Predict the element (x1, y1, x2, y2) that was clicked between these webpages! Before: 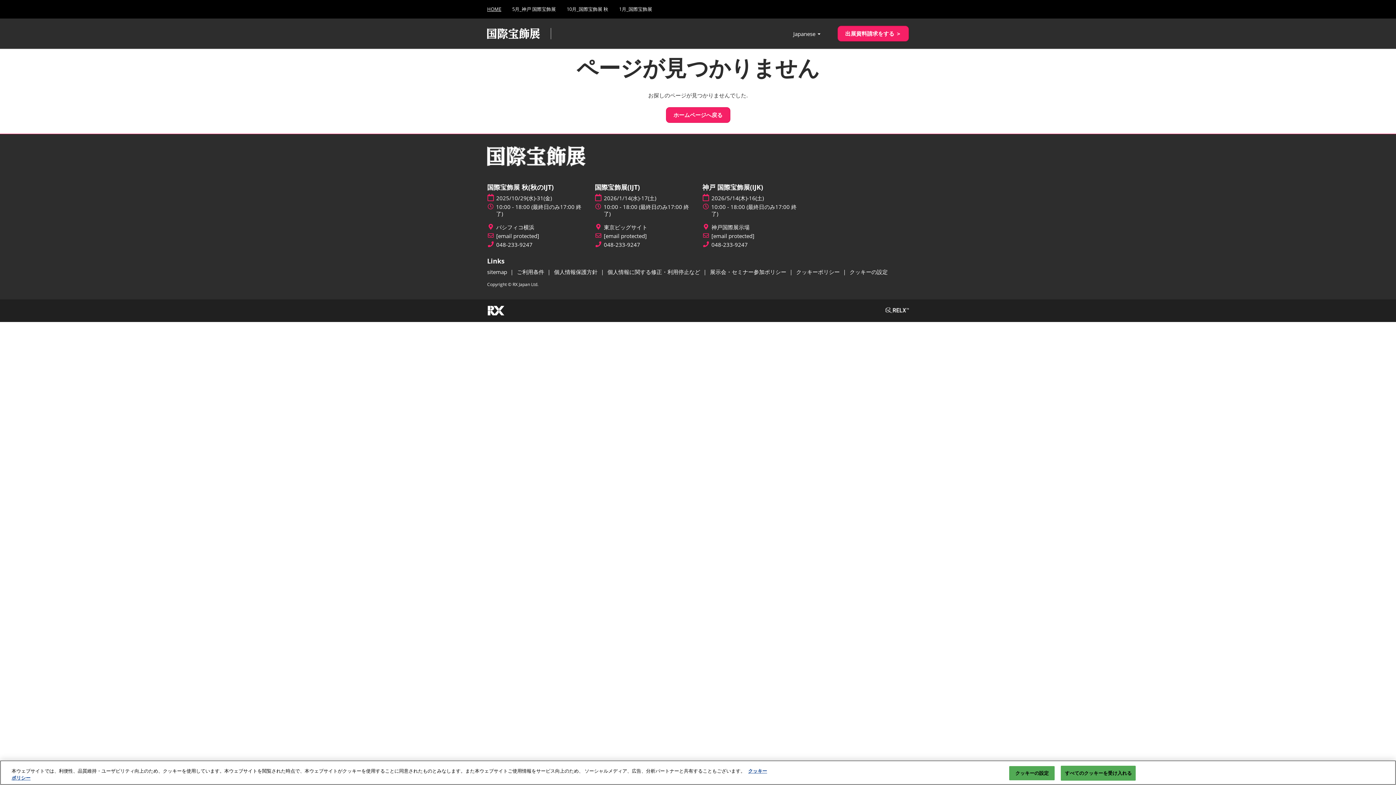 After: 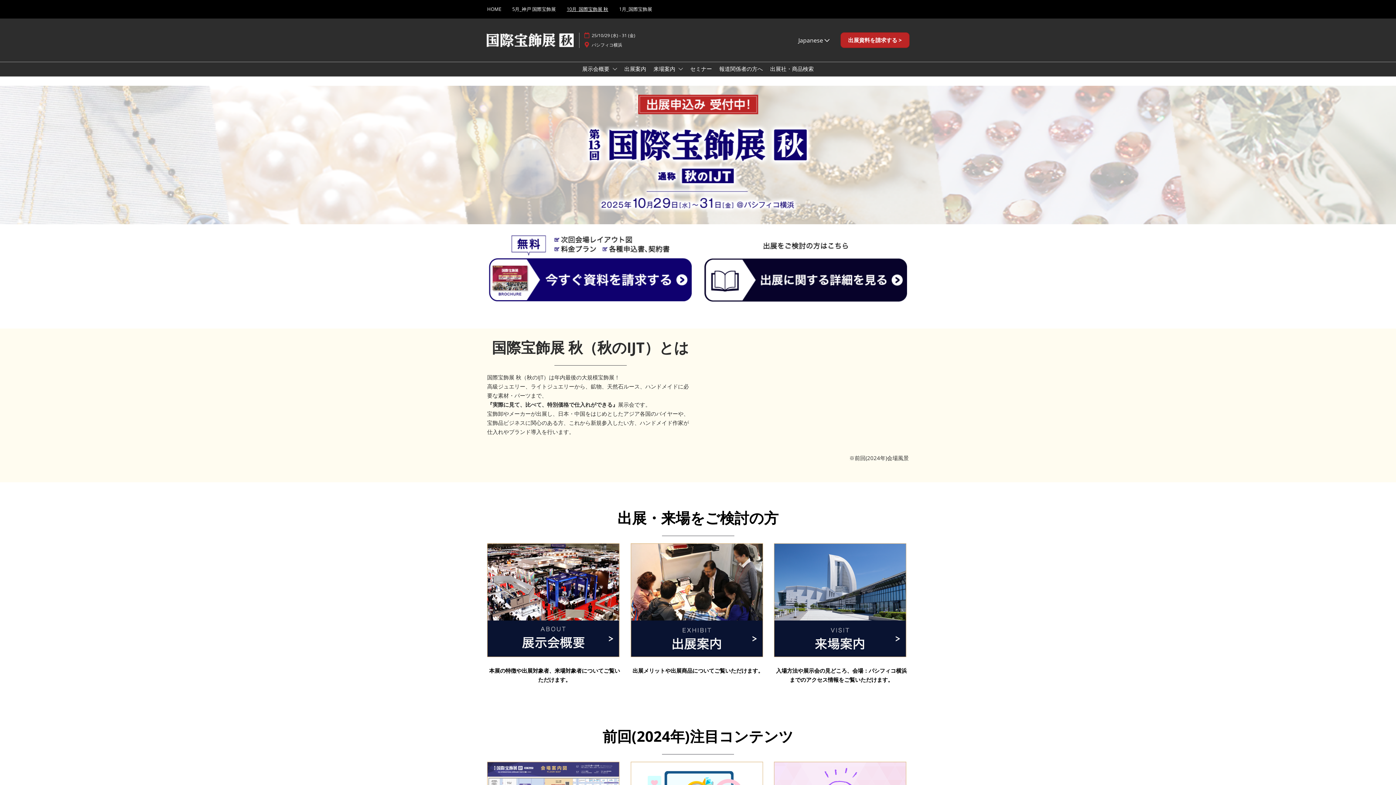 Action: bbox: (566, 5, 608, 12) label: 10月_国際宝飾展 秋